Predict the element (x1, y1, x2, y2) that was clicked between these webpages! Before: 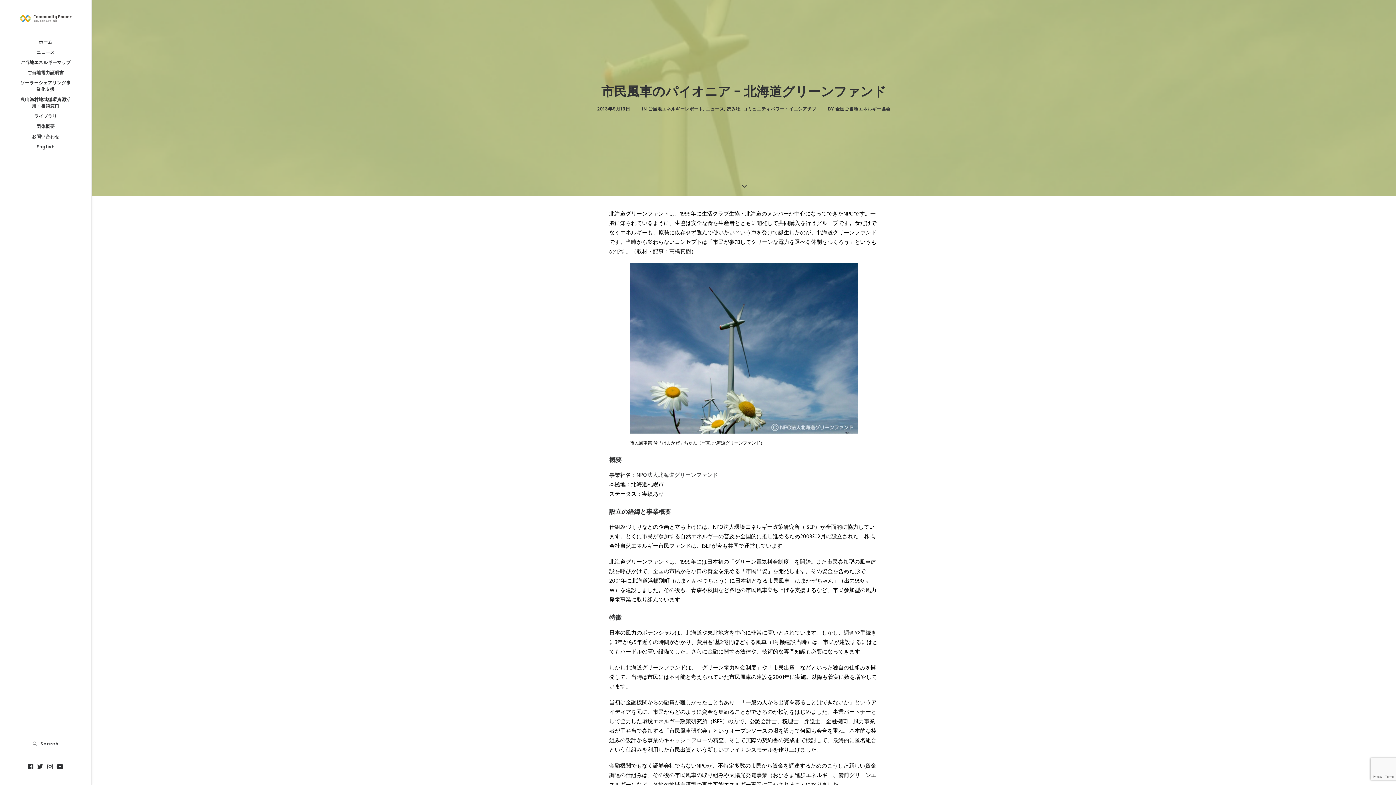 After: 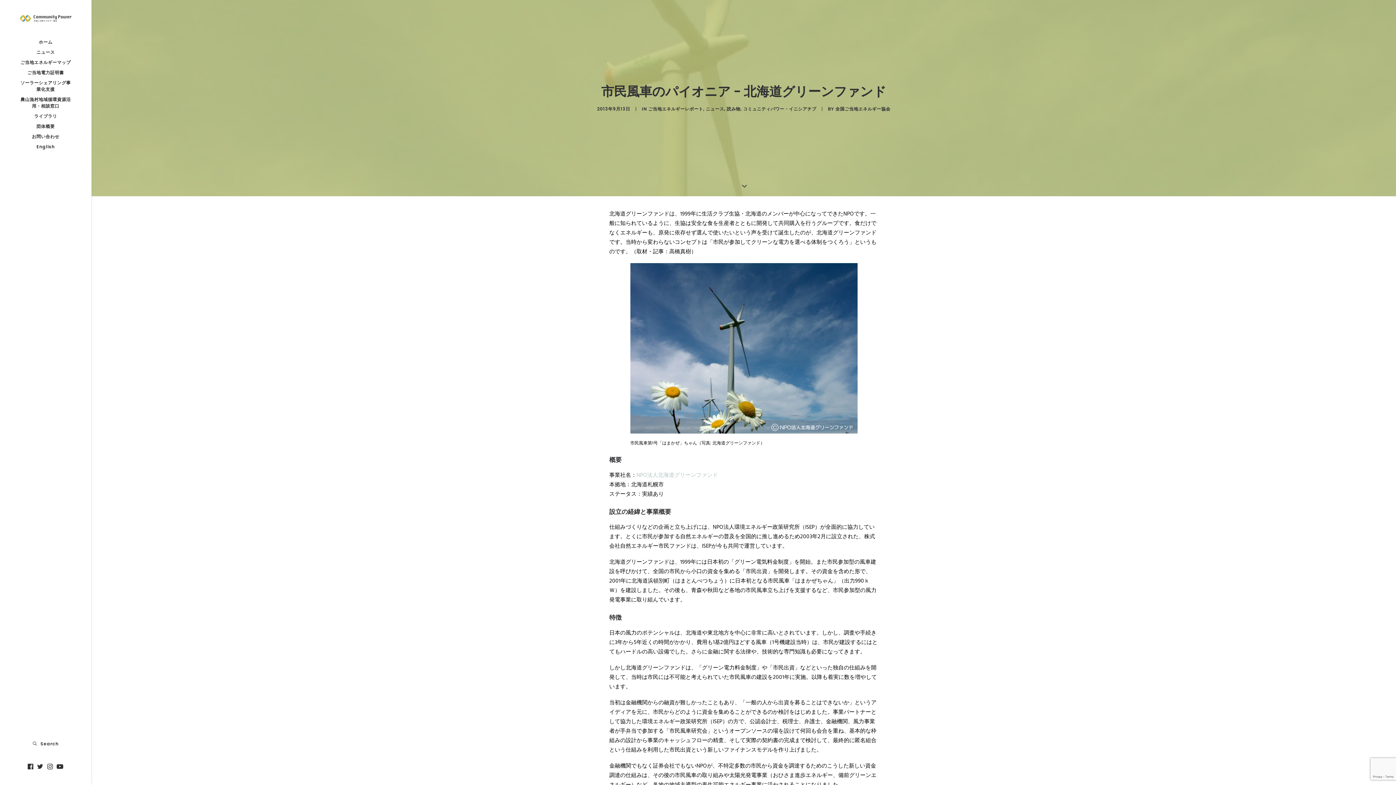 Action: bbox: (636, 471, 718, 480) label: NPO法人北海道グリーンファンド